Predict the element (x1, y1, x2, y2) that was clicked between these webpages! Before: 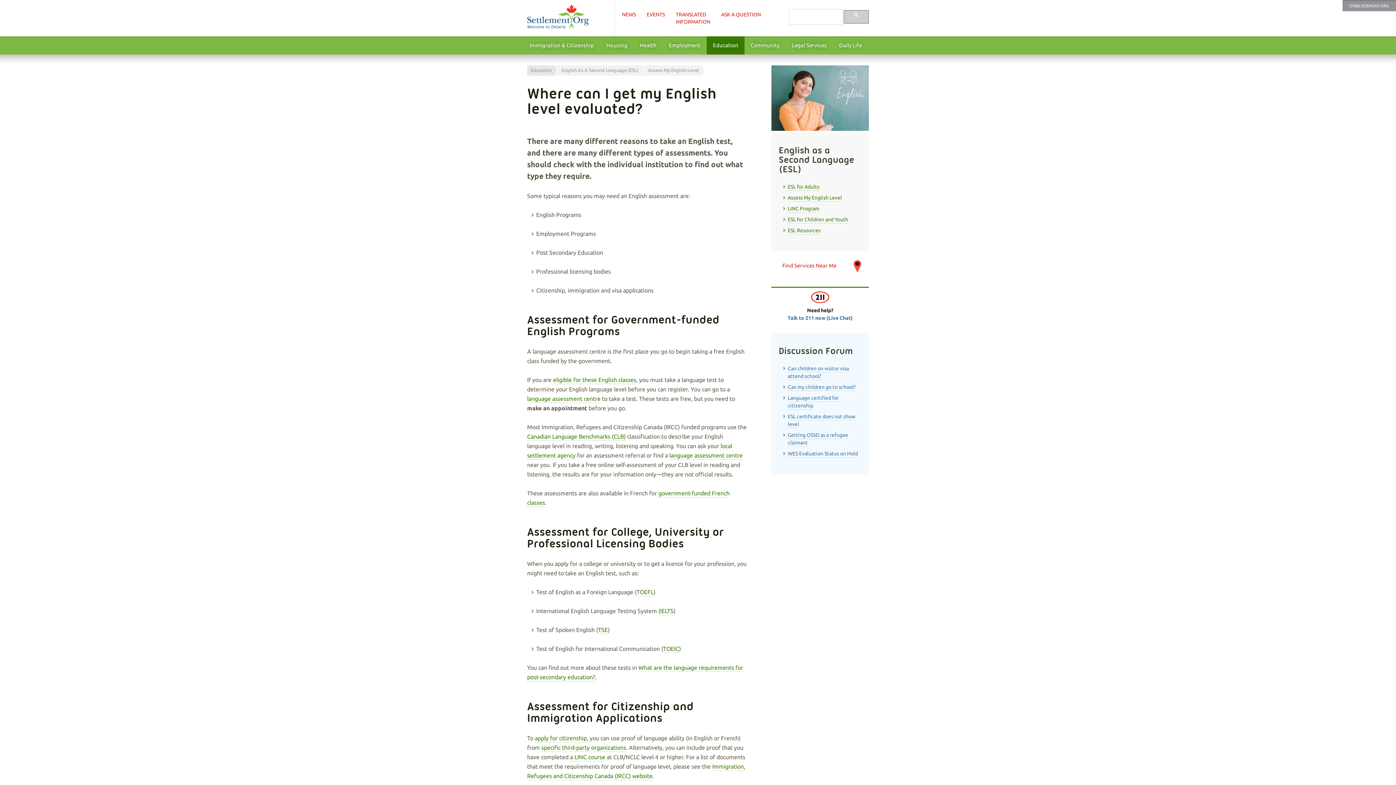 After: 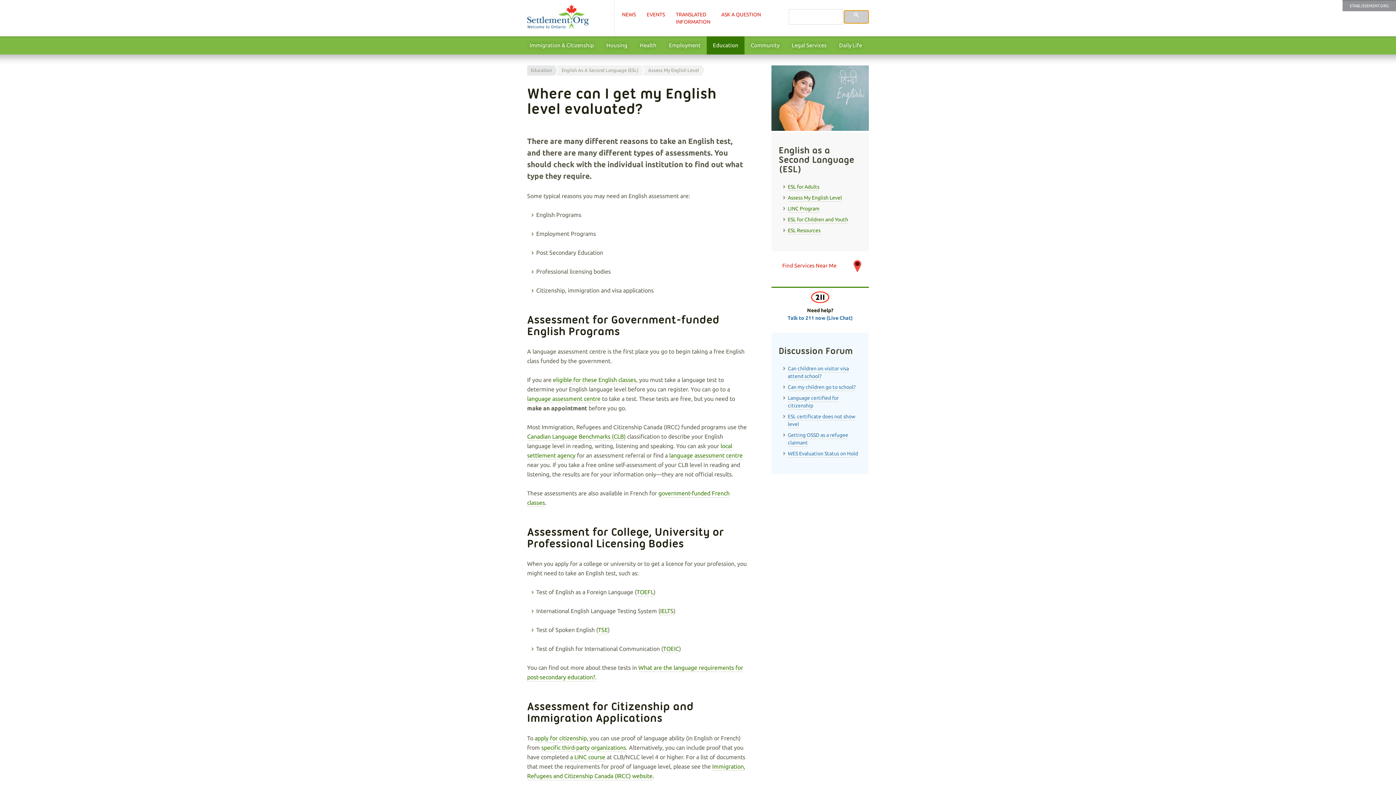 Action: bbox: (844, 10, 869, 23)